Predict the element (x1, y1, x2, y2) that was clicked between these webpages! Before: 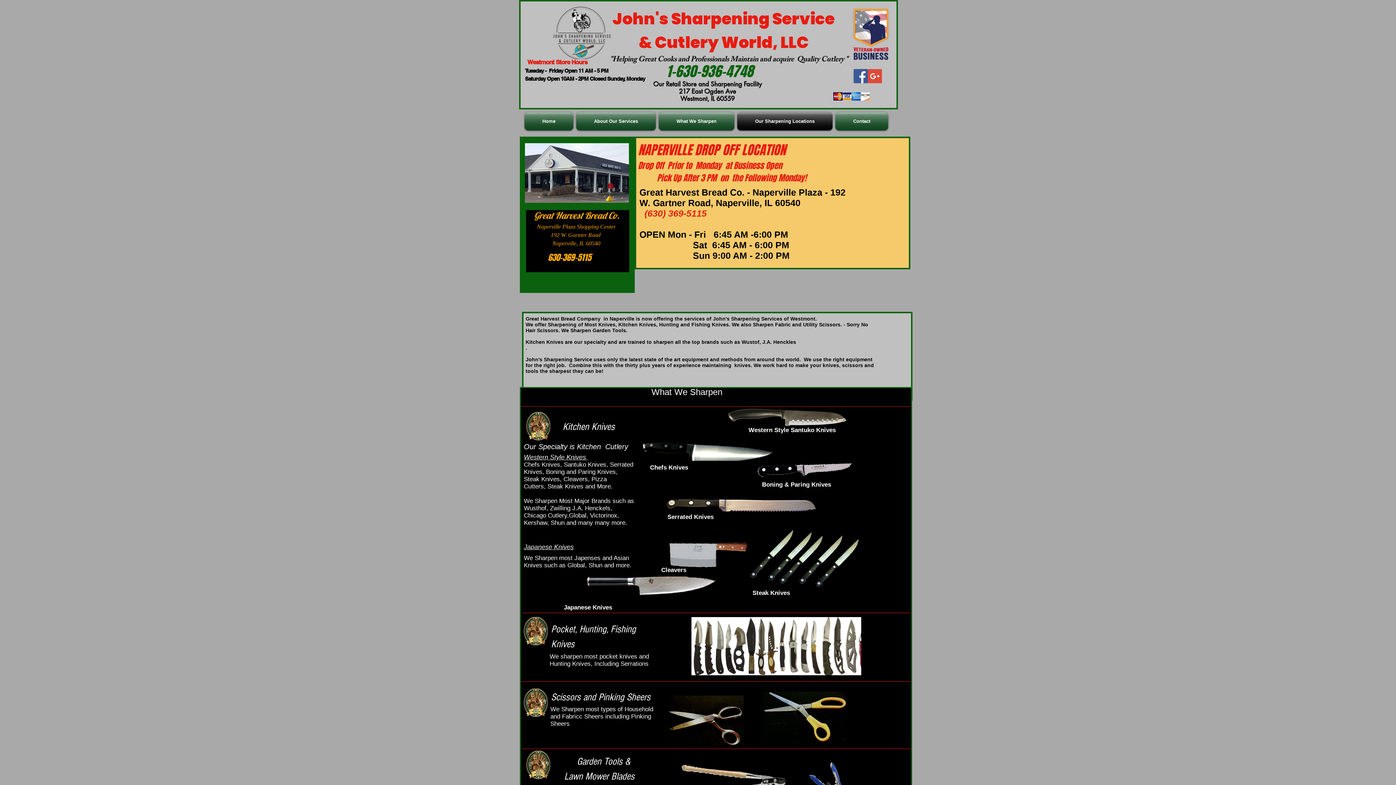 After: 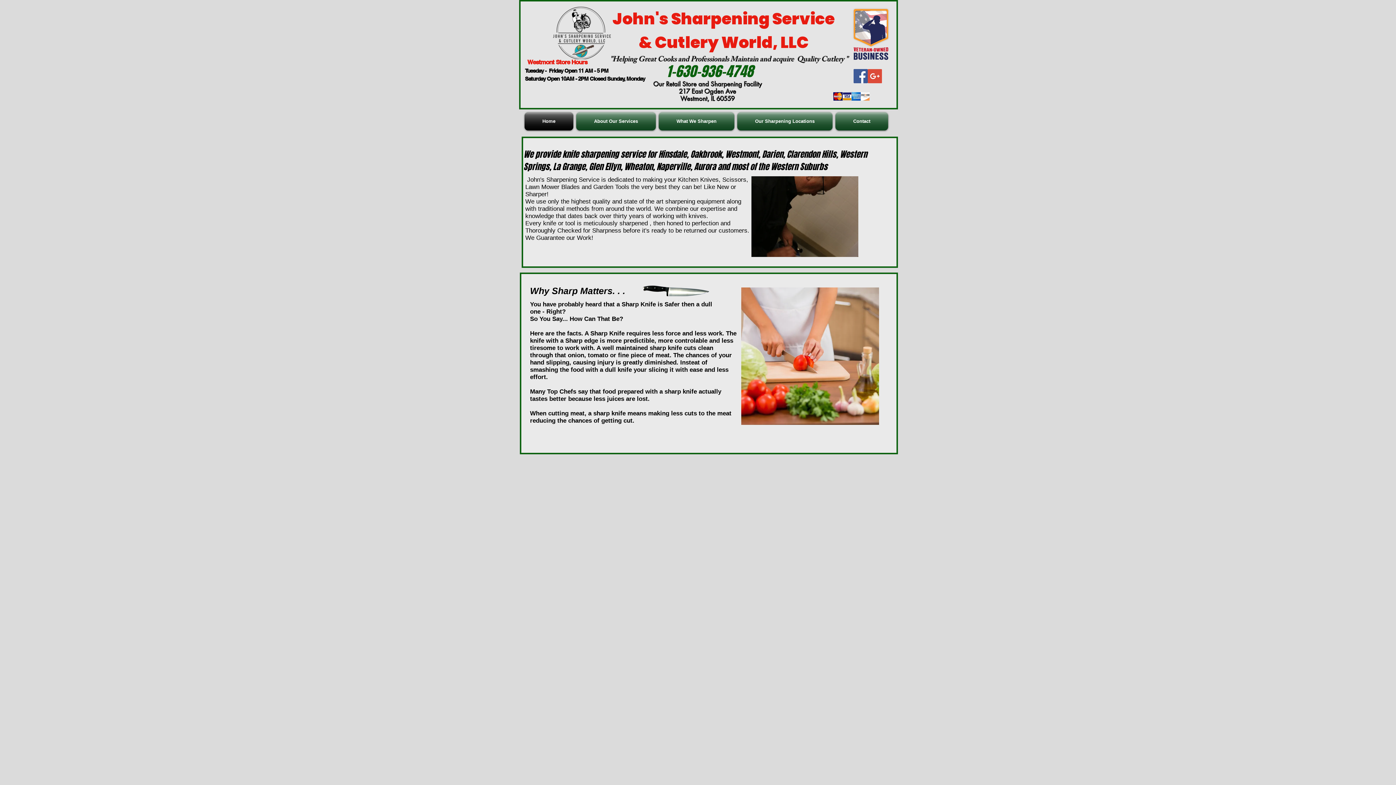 Action: bbox: (612, 7, 834, 29) label: John's Sharpening Service